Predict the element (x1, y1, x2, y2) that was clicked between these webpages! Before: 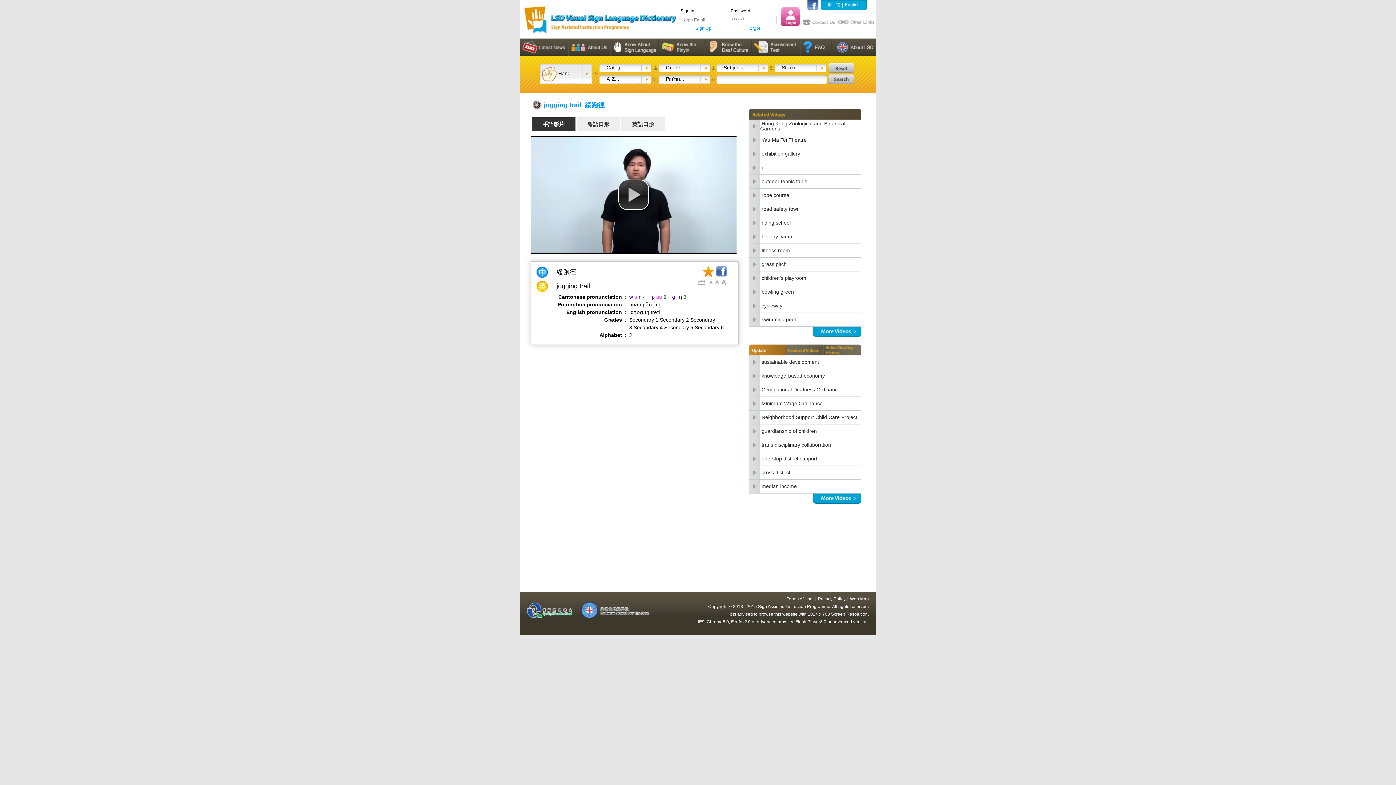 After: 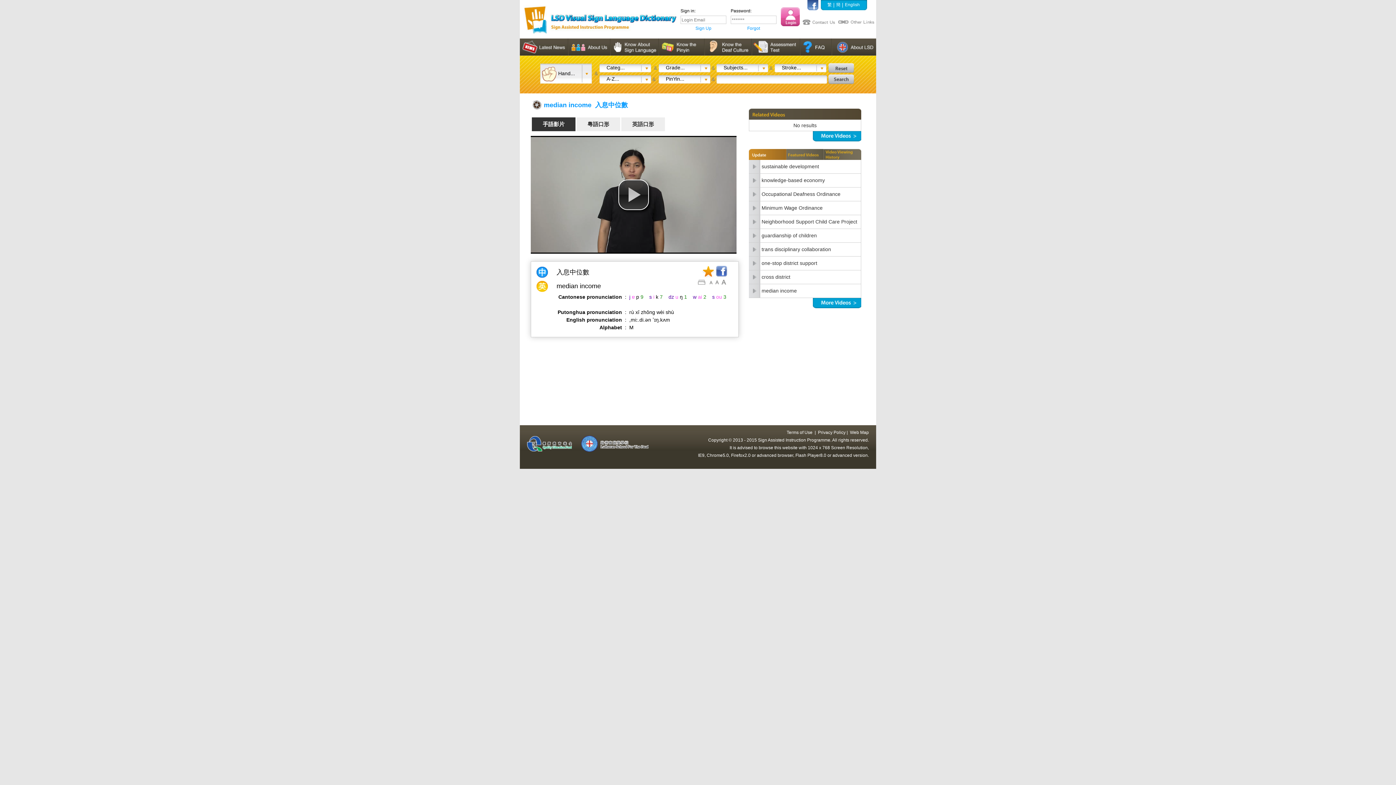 Action: bbox: (749, 488, 760, 494)